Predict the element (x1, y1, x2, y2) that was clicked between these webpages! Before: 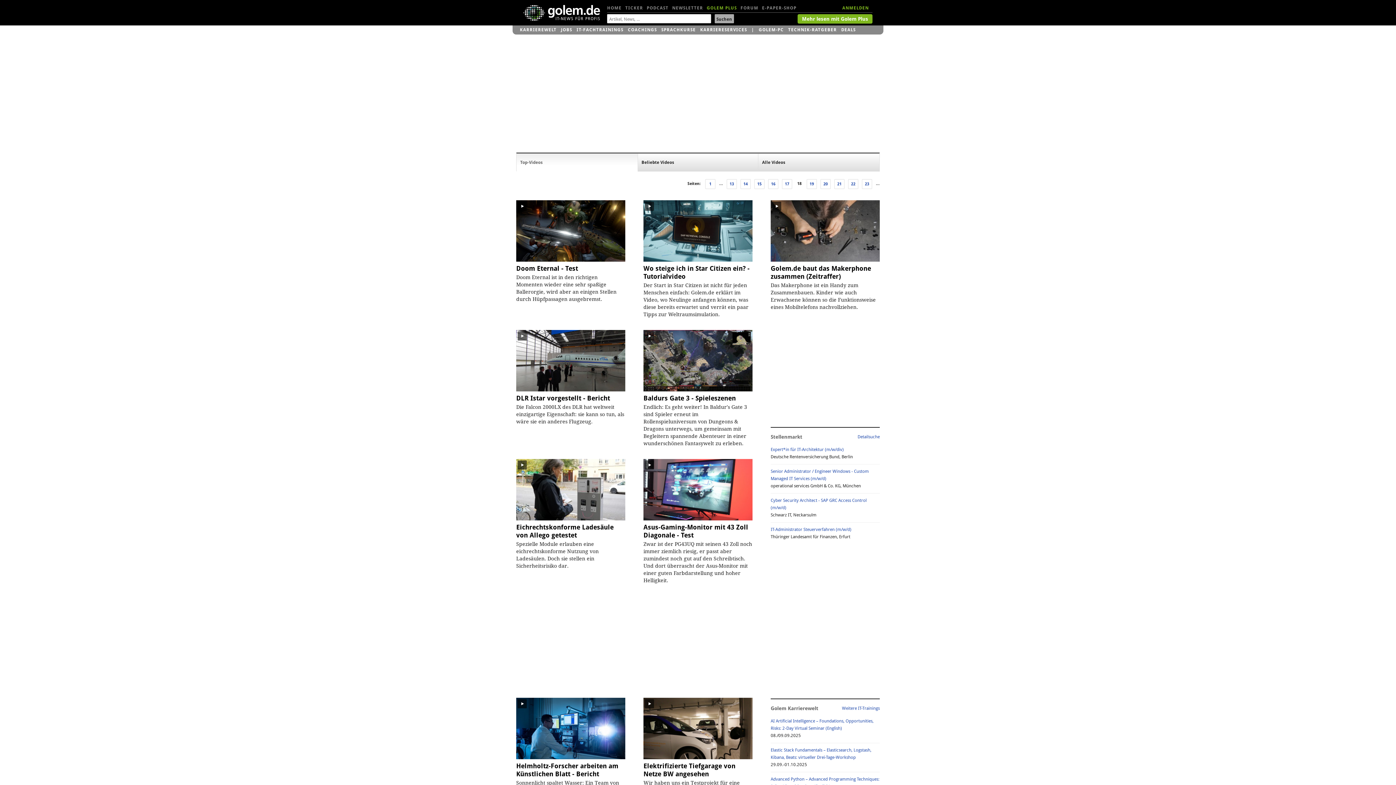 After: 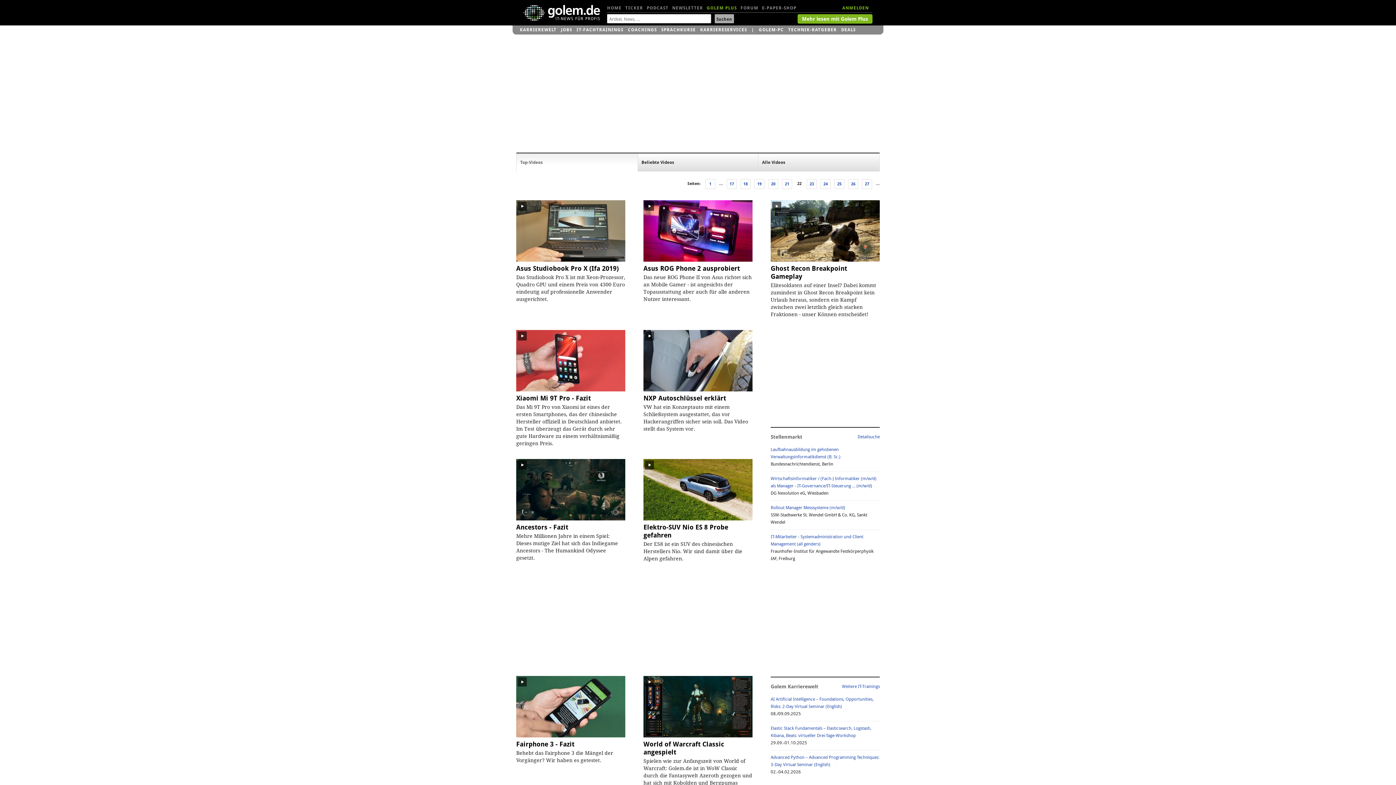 Action: bbox: (848, 179, 858, 189) label: 22